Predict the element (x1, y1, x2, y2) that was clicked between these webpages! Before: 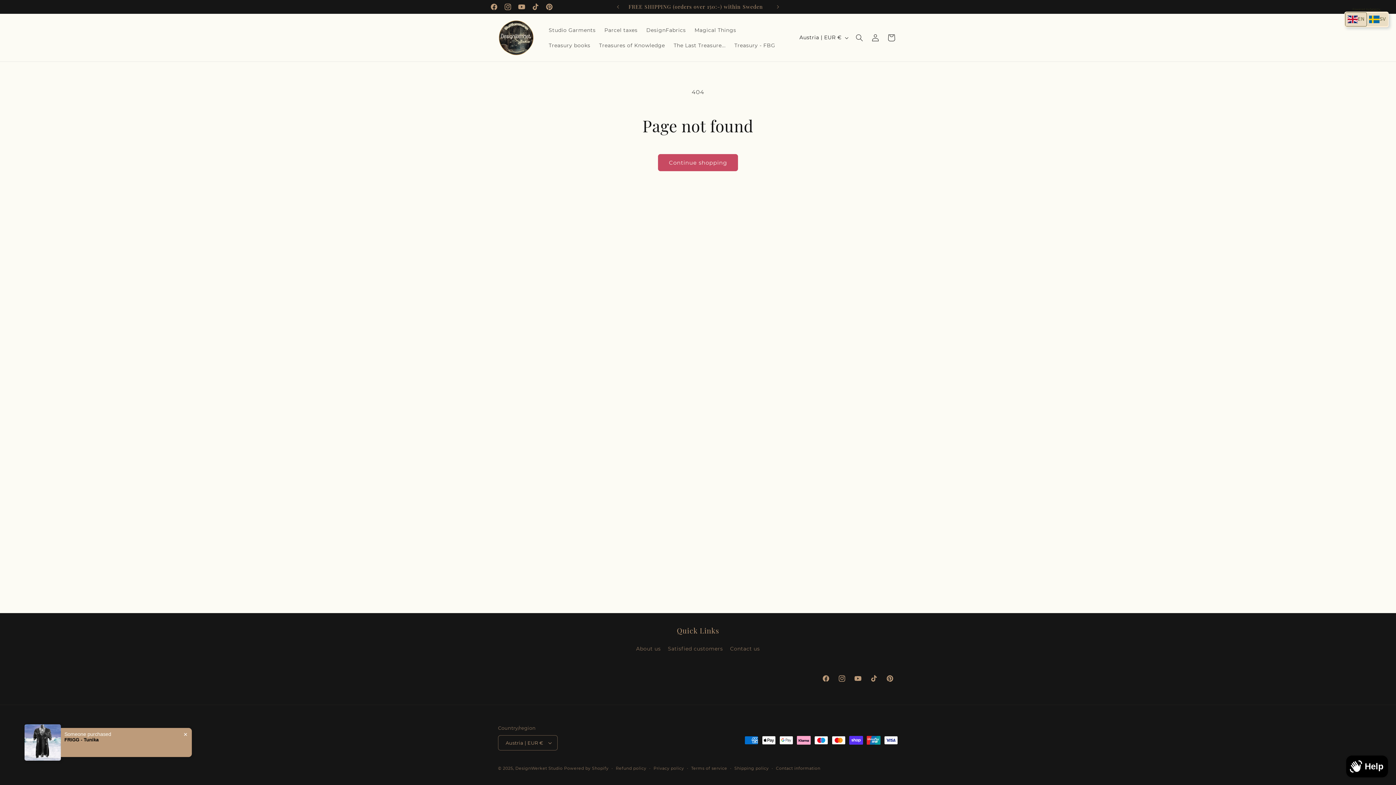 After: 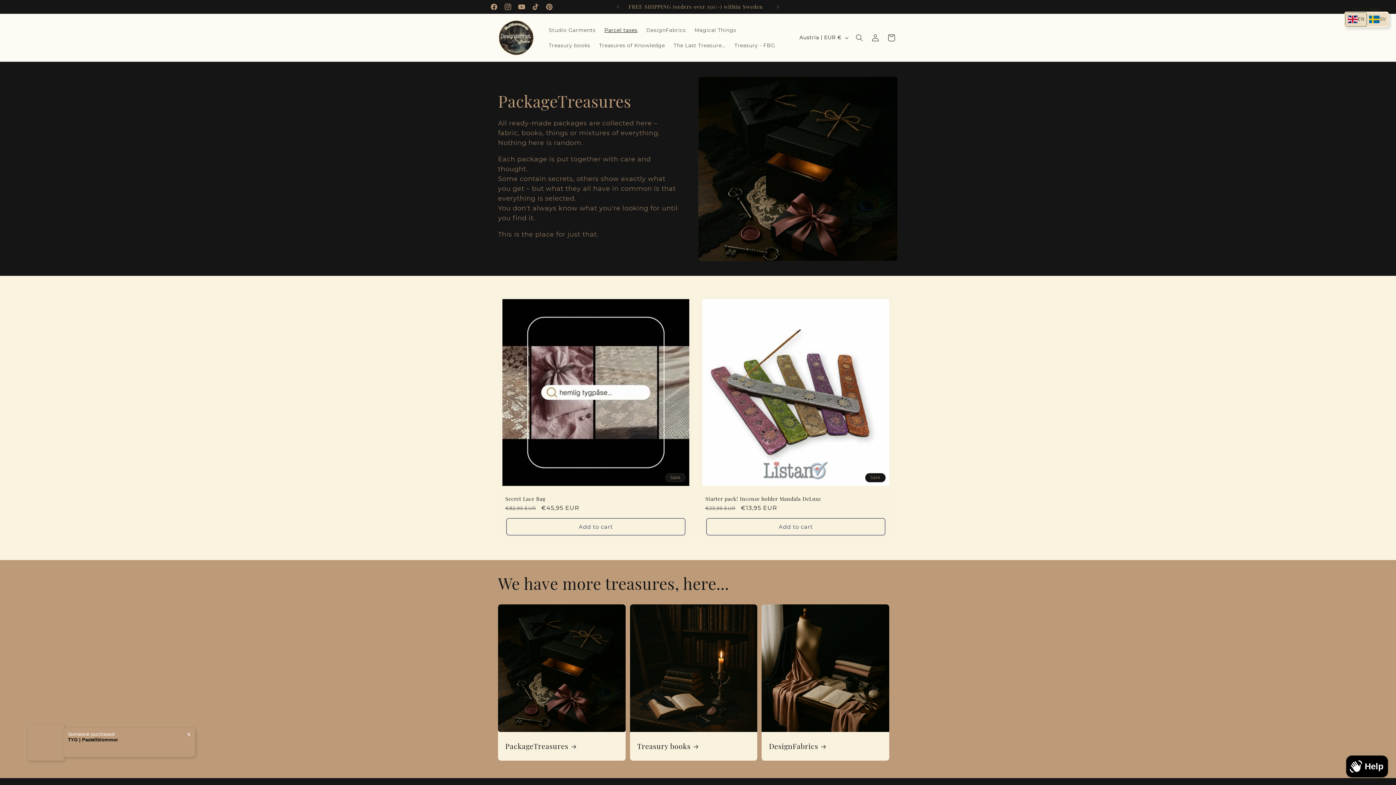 Action: bbox: (600, 22, 642, 37) label: Parcel taxes